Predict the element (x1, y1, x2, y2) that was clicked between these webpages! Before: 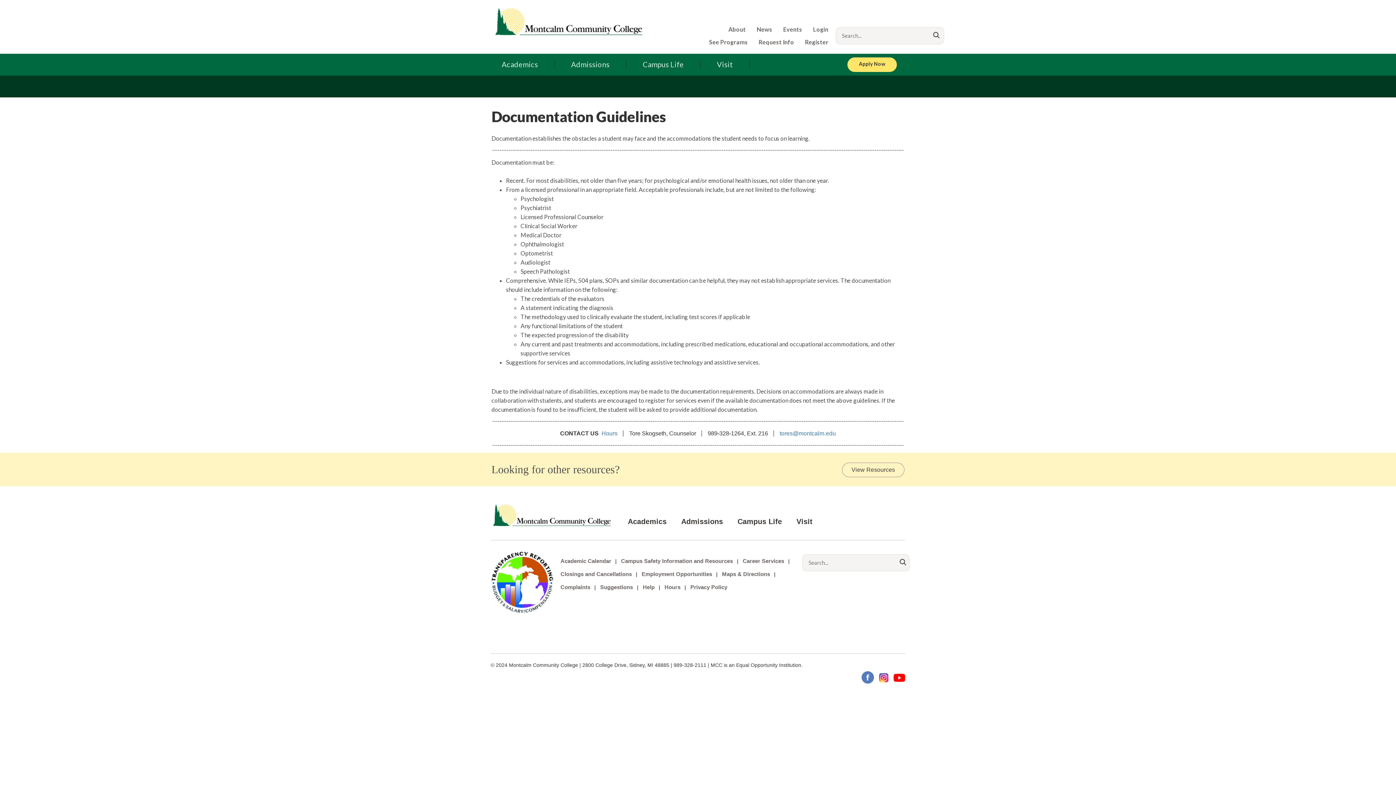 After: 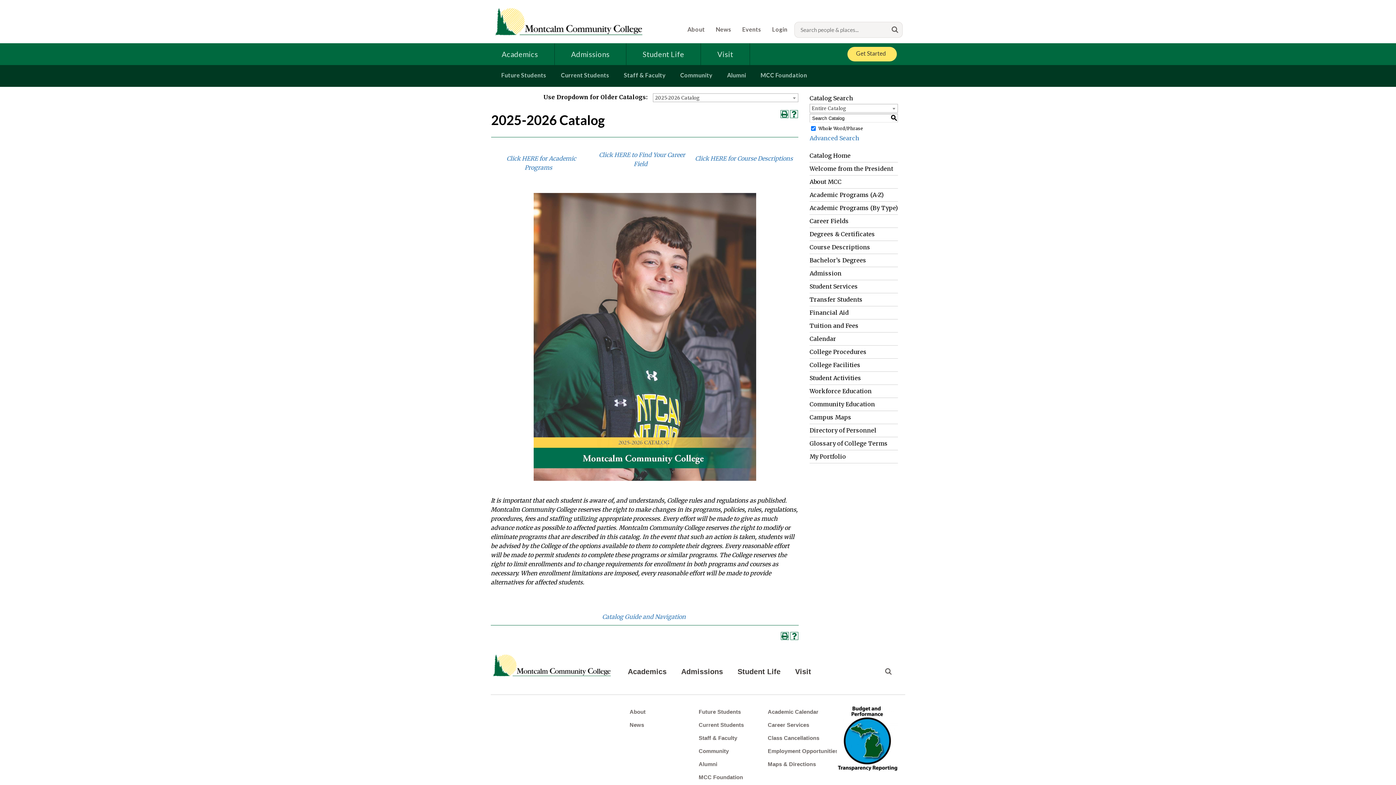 Action: label: See Programs bbox: (703, 33, 753, 50)